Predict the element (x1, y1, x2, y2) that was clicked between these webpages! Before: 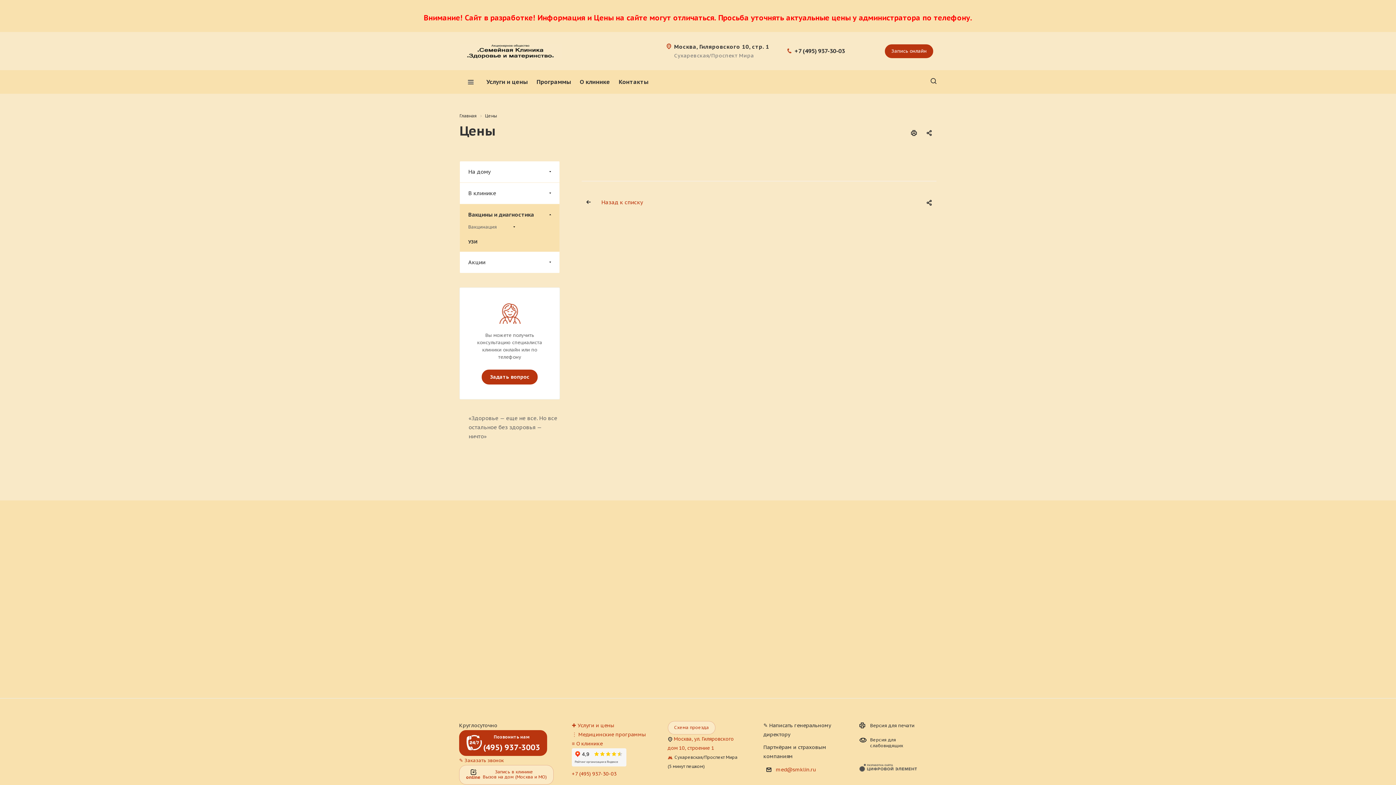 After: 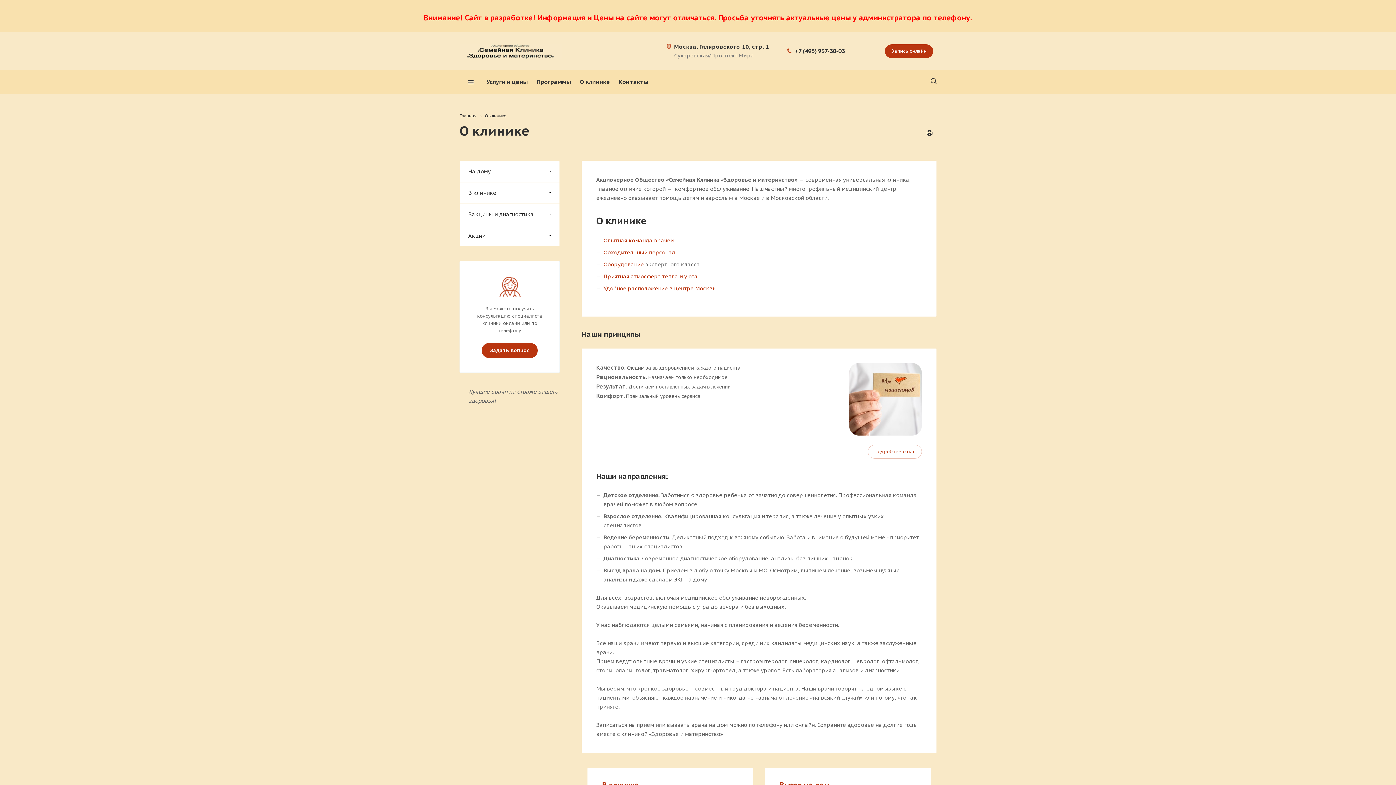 Action: label: ≡ О клинике bbox: (572, 740, 602, 747)